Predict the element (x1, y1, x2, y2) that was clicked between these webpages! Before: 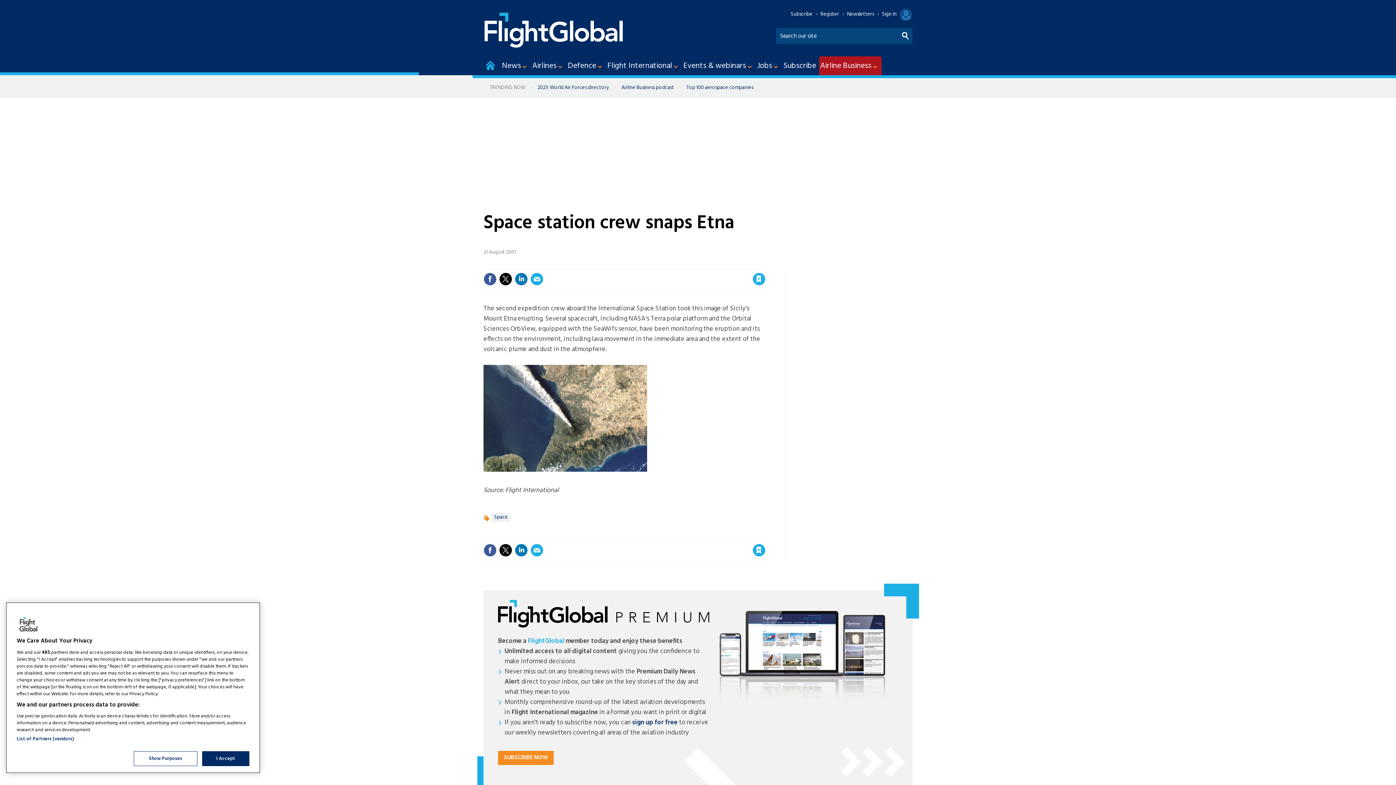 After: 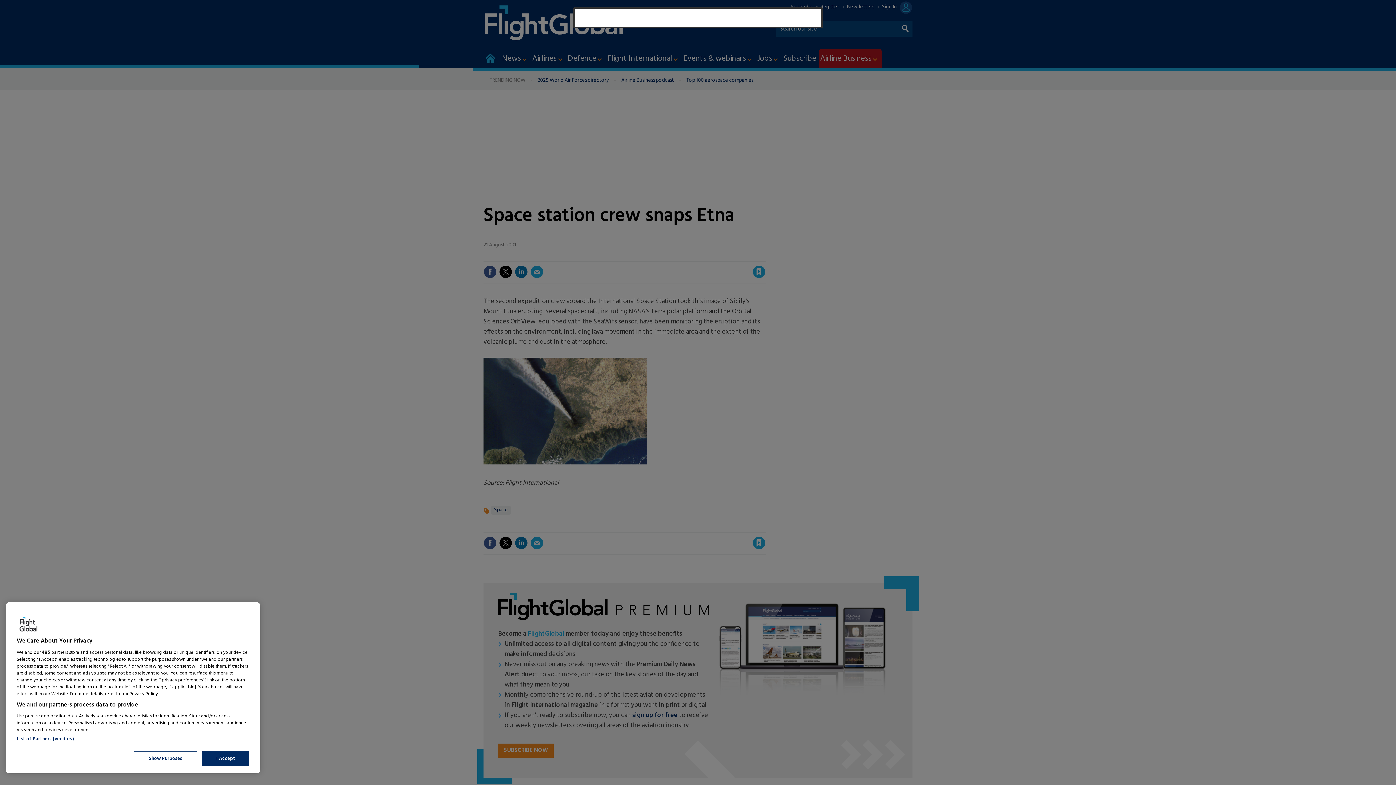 Action: bbox: (882, 10, 912, 18) label: Sign In